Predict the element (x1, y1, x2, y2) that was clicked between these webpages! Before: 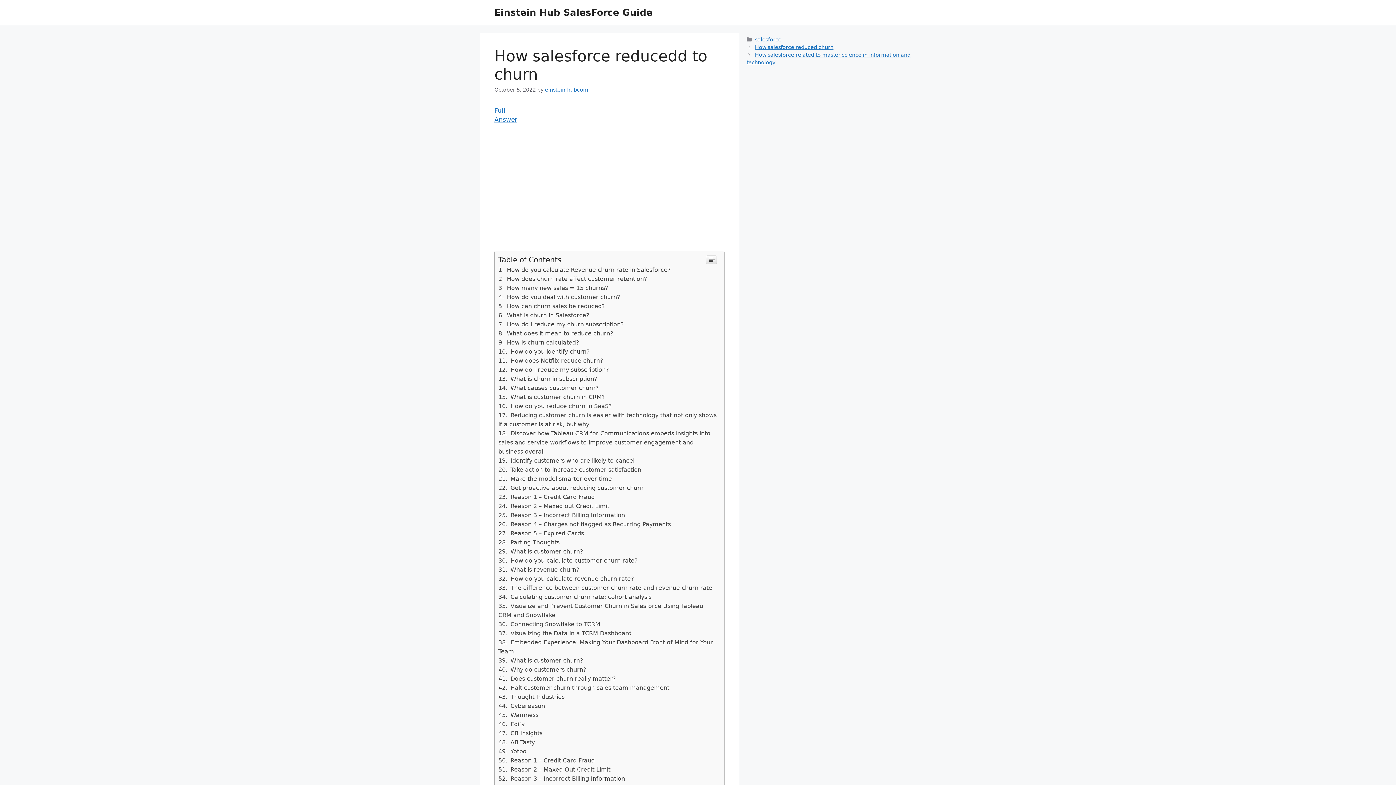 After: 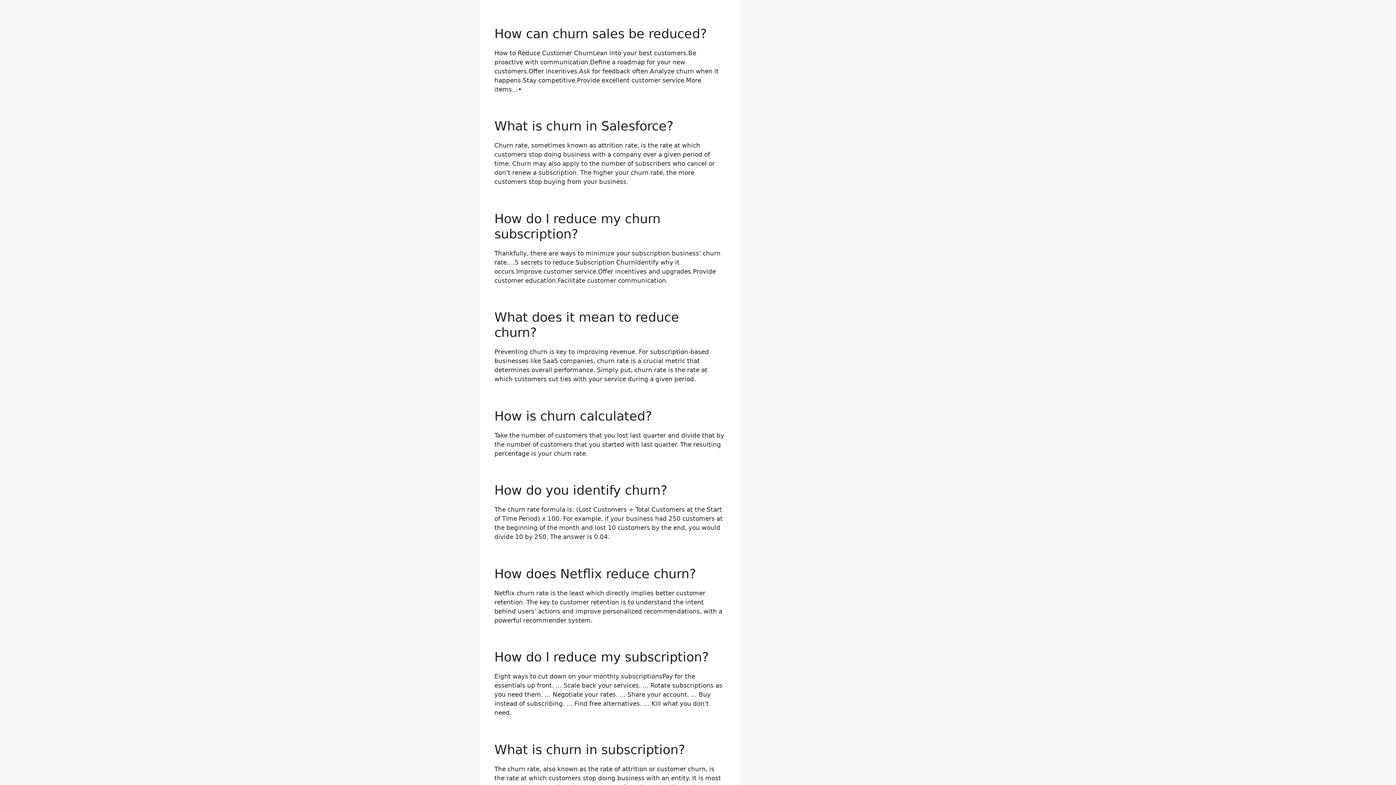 Action: bbox: (498, 302, 605, 309) label:  How can churn sales be reduced?